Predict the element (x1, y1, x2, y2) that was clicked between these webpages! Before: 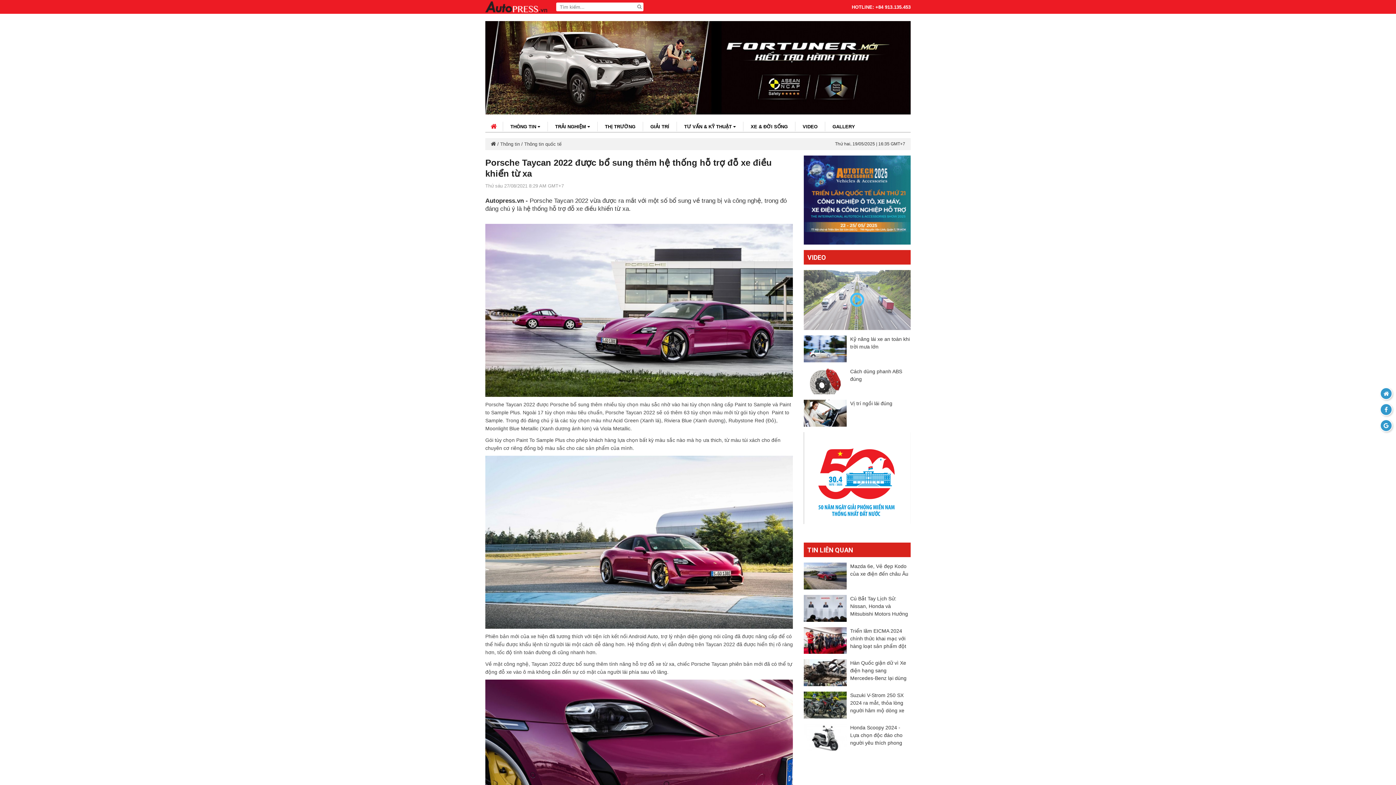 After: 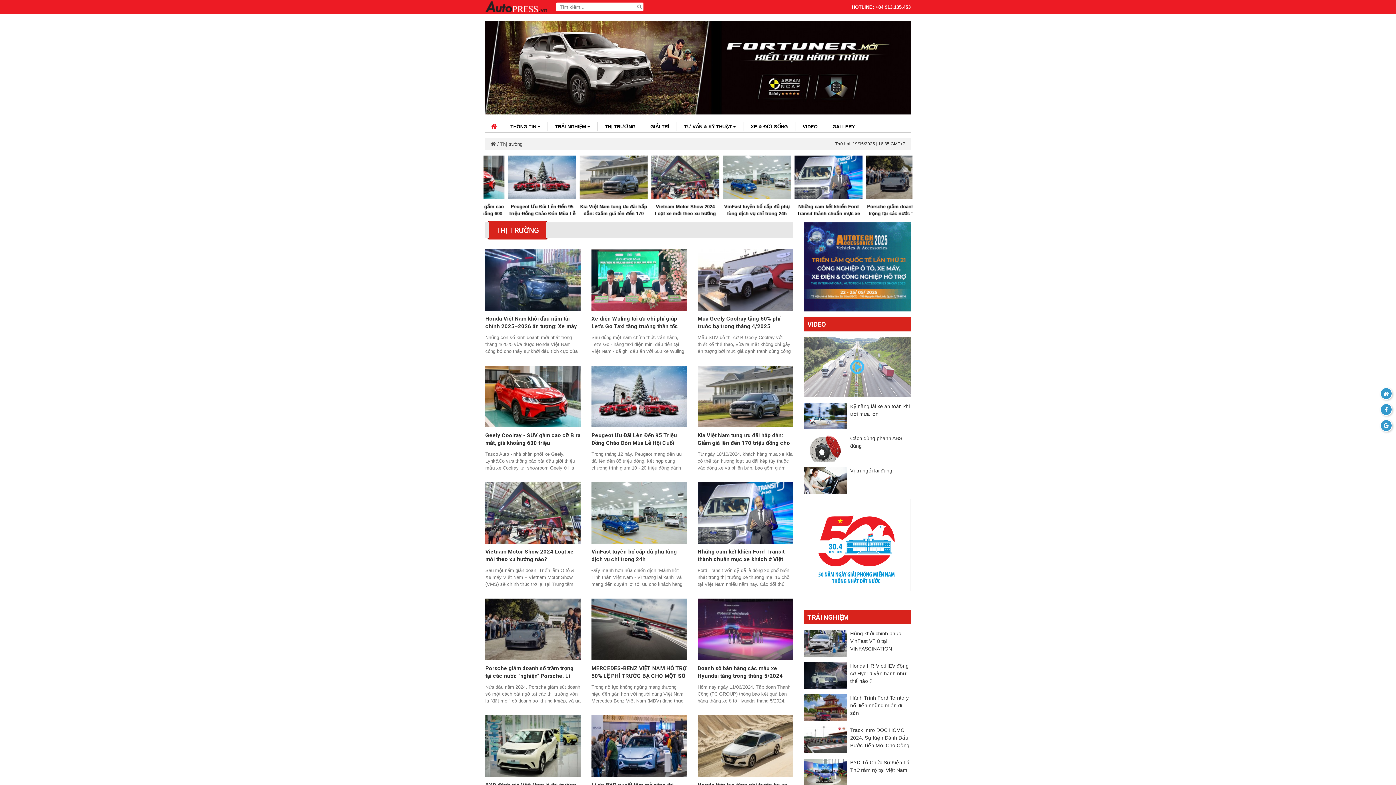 Action: bbox: (597, 121, 642, 131) label: THỊ TRƯỜNG